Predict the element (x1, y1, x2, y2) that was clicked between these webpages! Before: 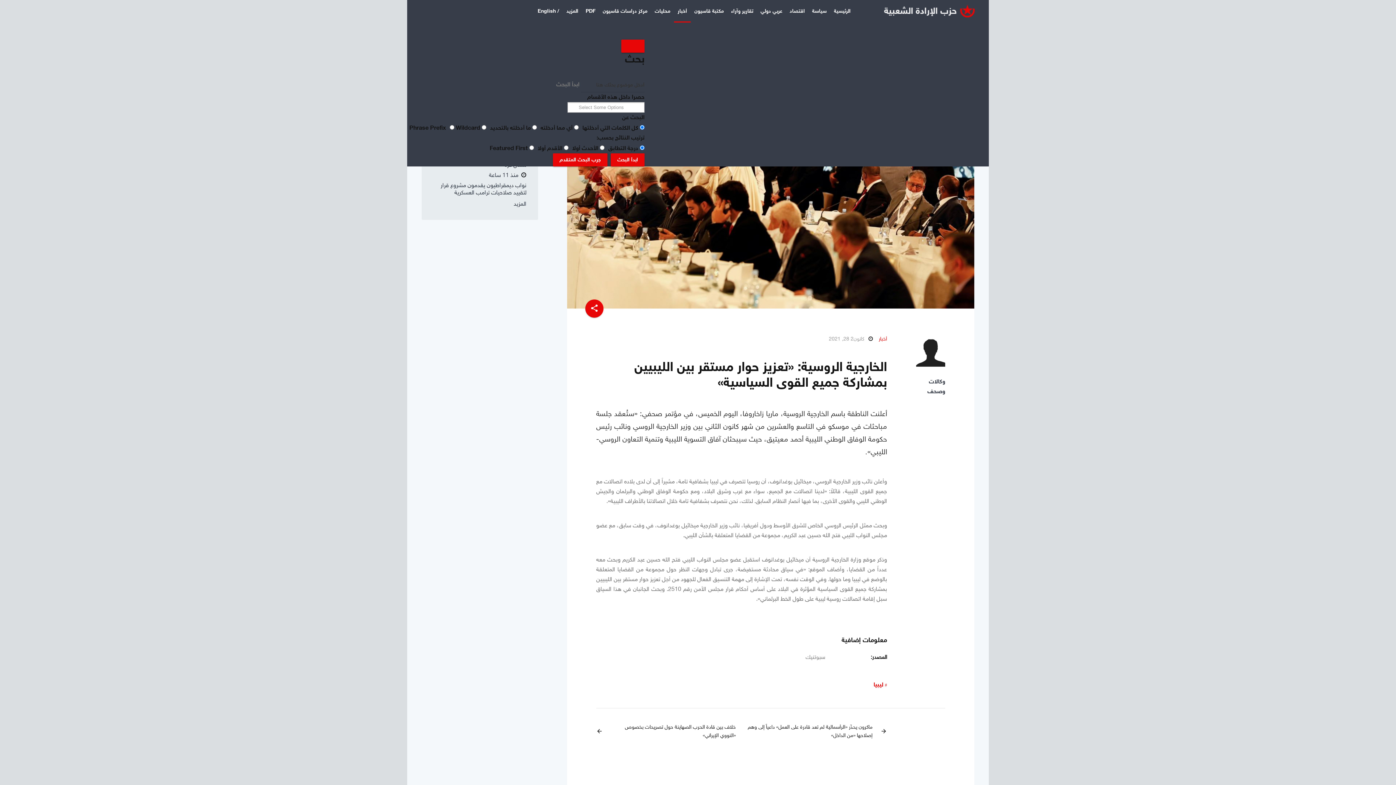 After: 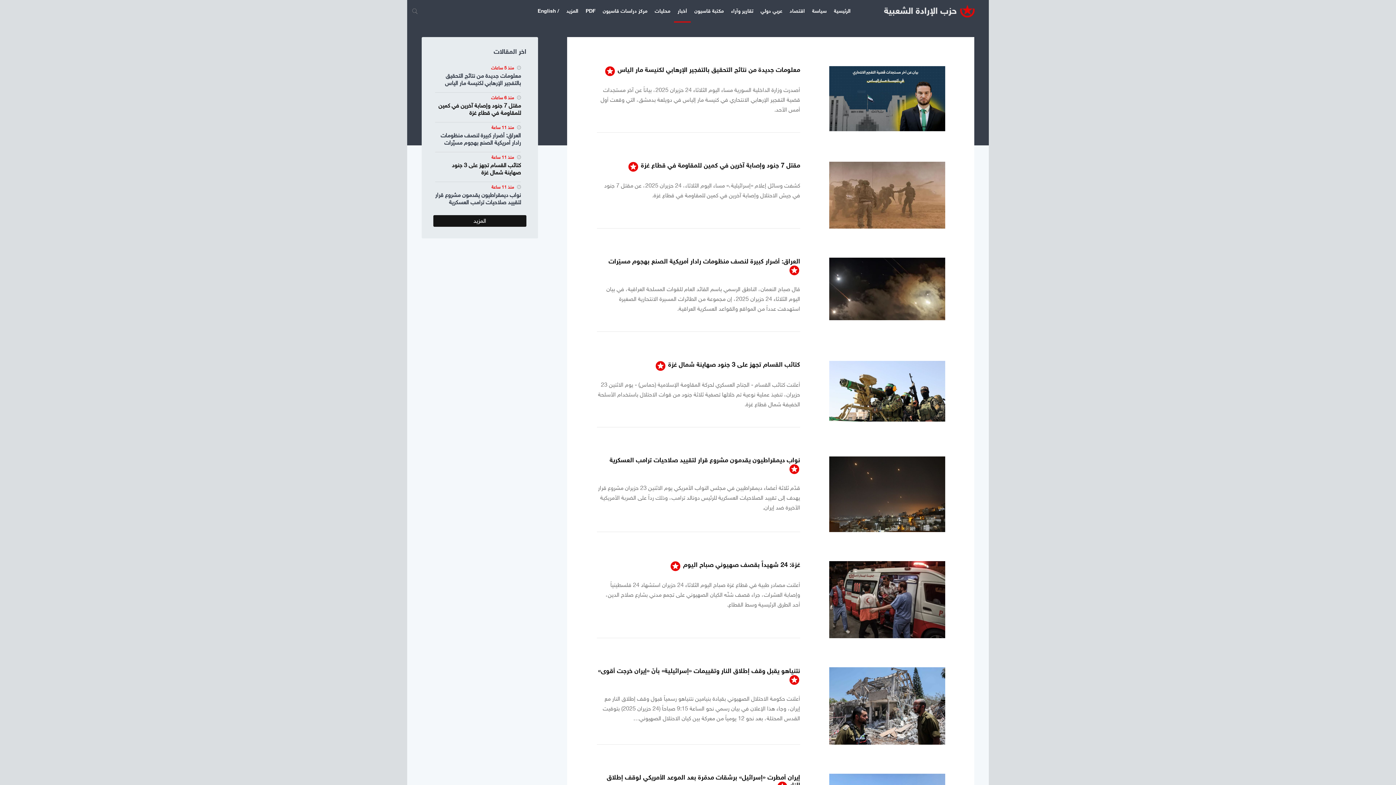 Action: label: أخبار bbox: (674, 0, 690, 22)